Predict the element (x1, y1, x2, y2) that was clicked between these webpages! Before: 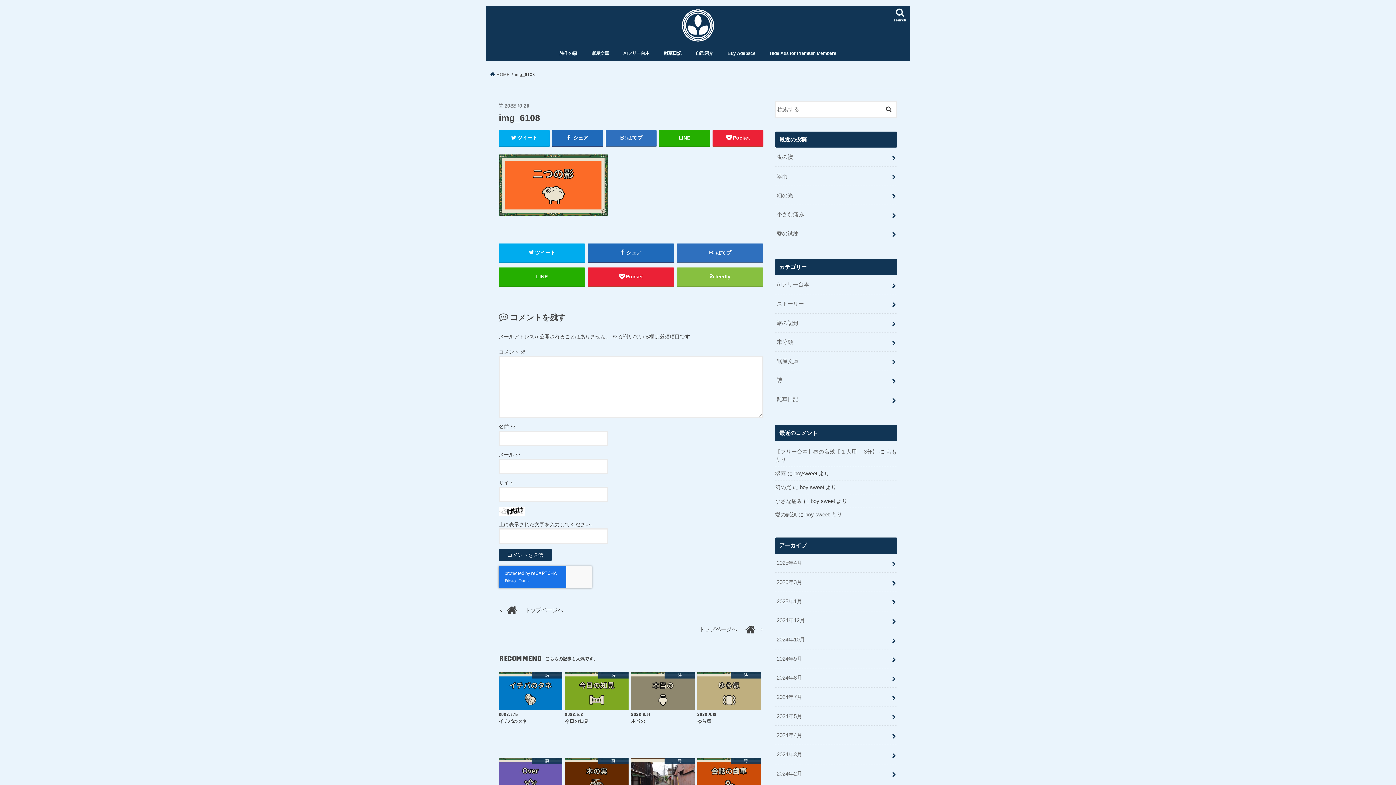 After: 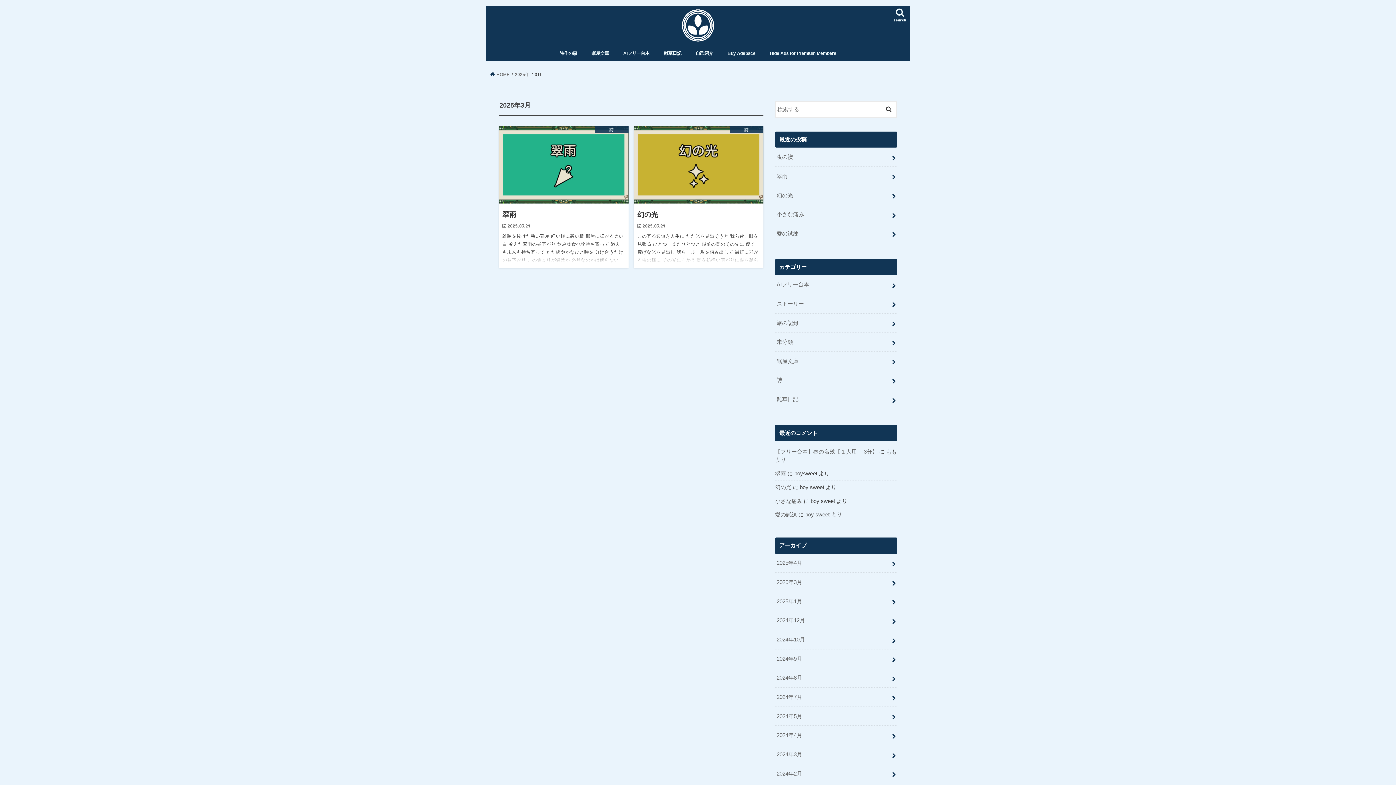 Action: label: 2025年3月 bbox: (775, 573, 897, 591)